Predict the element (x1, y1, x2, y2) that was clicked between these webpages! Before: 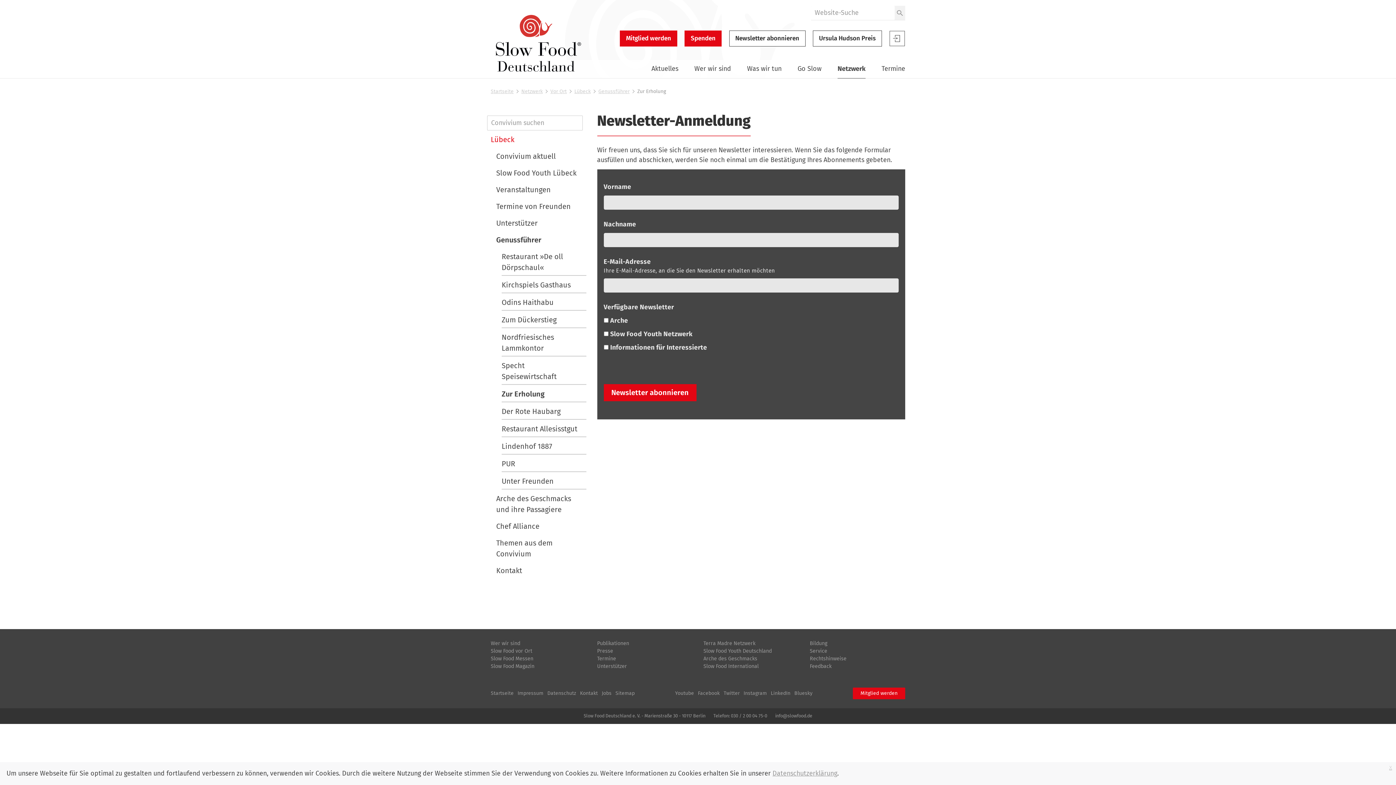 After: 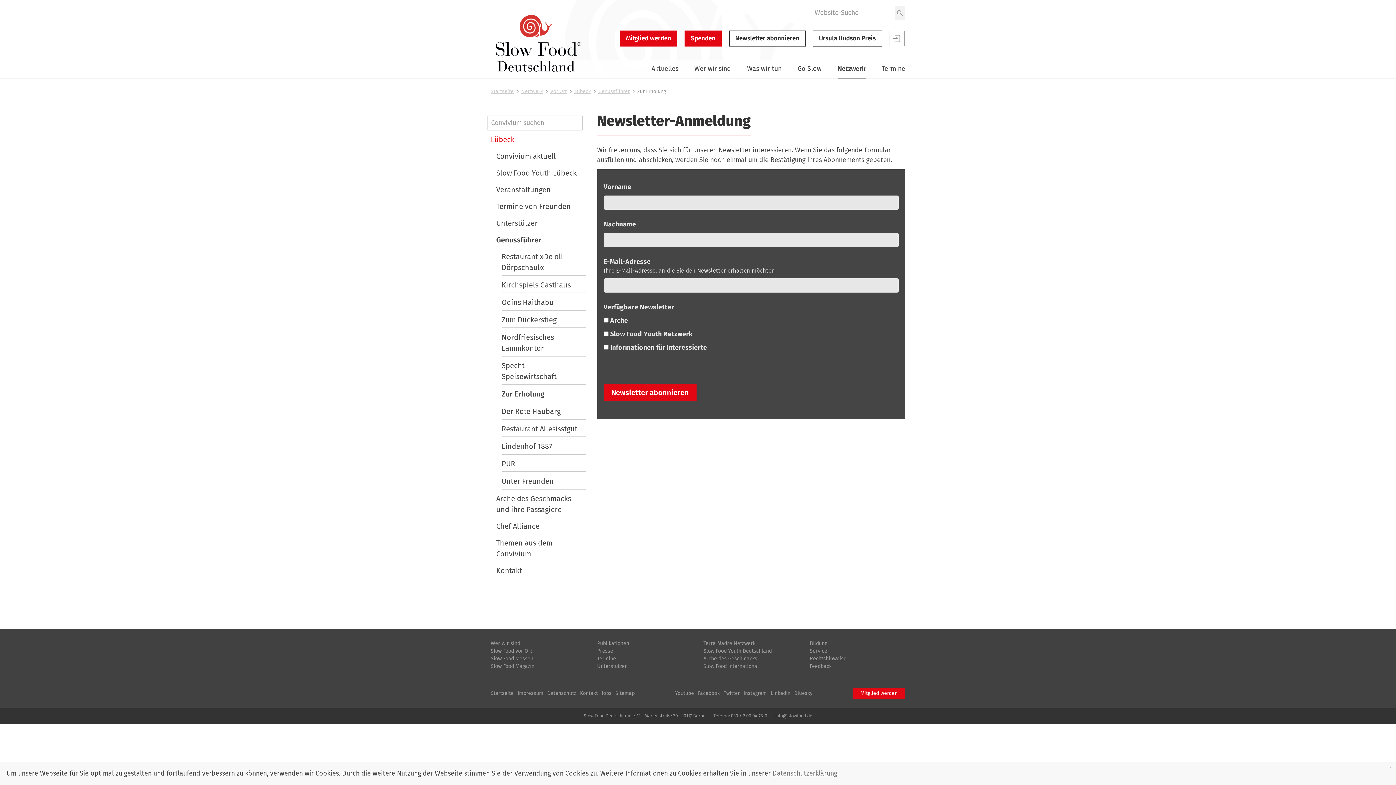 Action: label: Datenschutzerklärung bbox: (772, 769, 837, 777)